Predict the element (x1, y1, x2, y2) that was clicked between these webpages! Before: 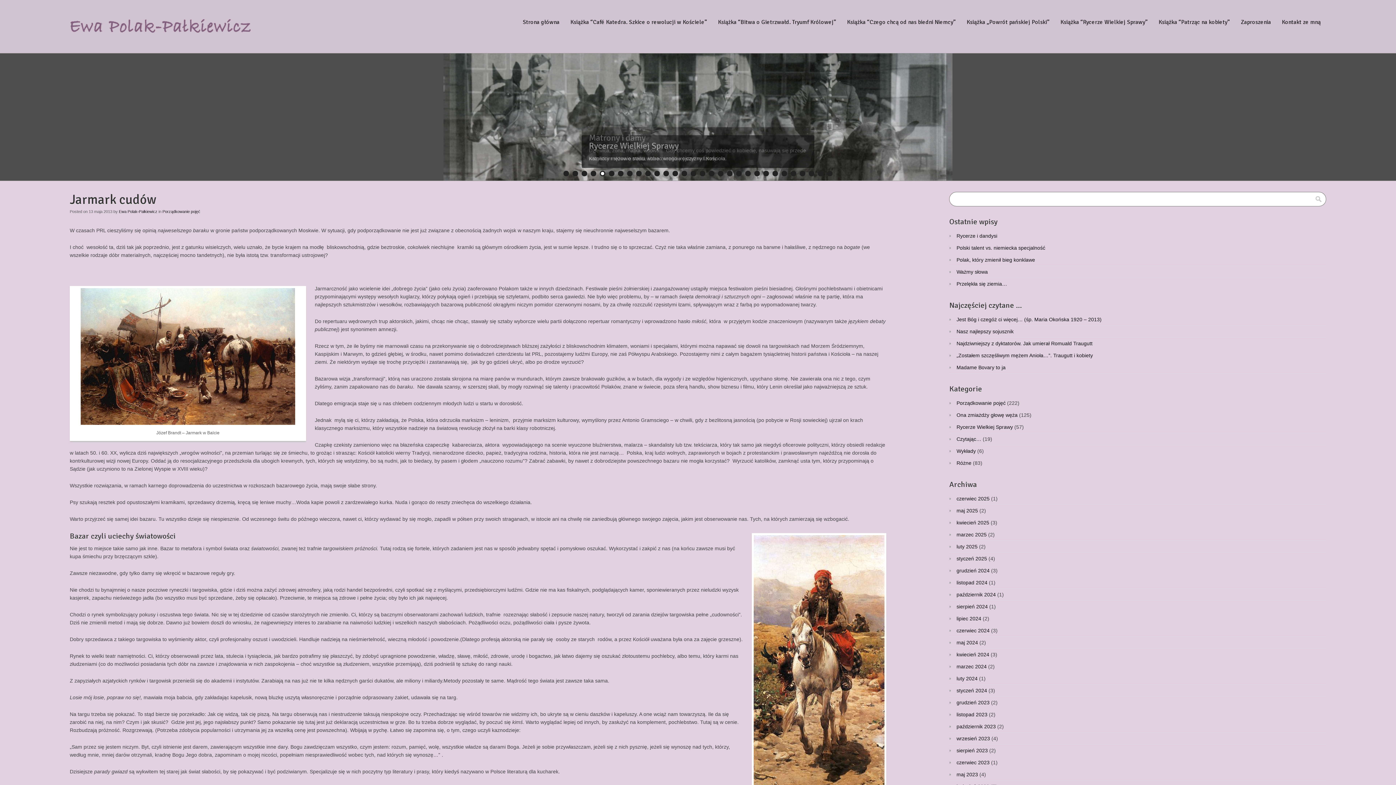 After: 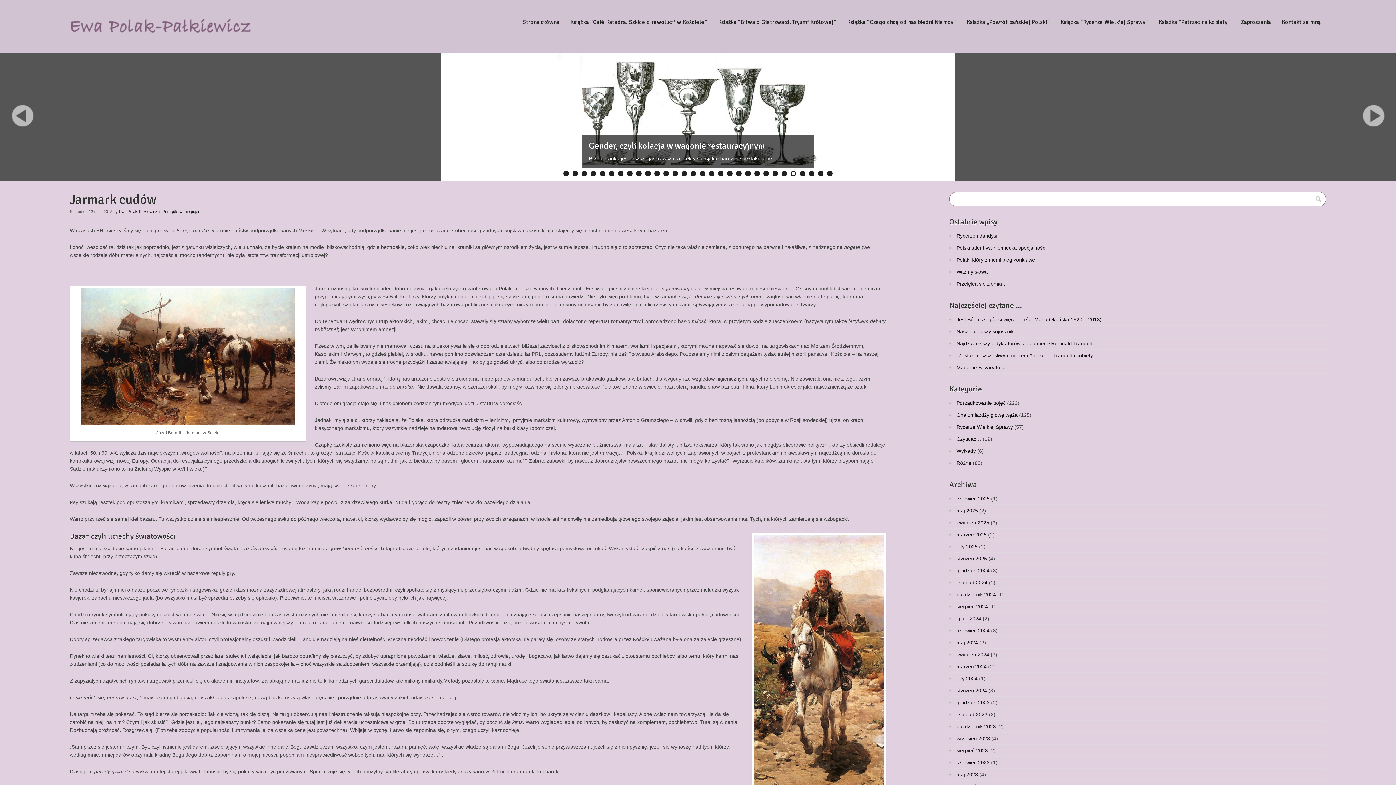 Action: bbox: (790, 170, 796, 176) label: 26